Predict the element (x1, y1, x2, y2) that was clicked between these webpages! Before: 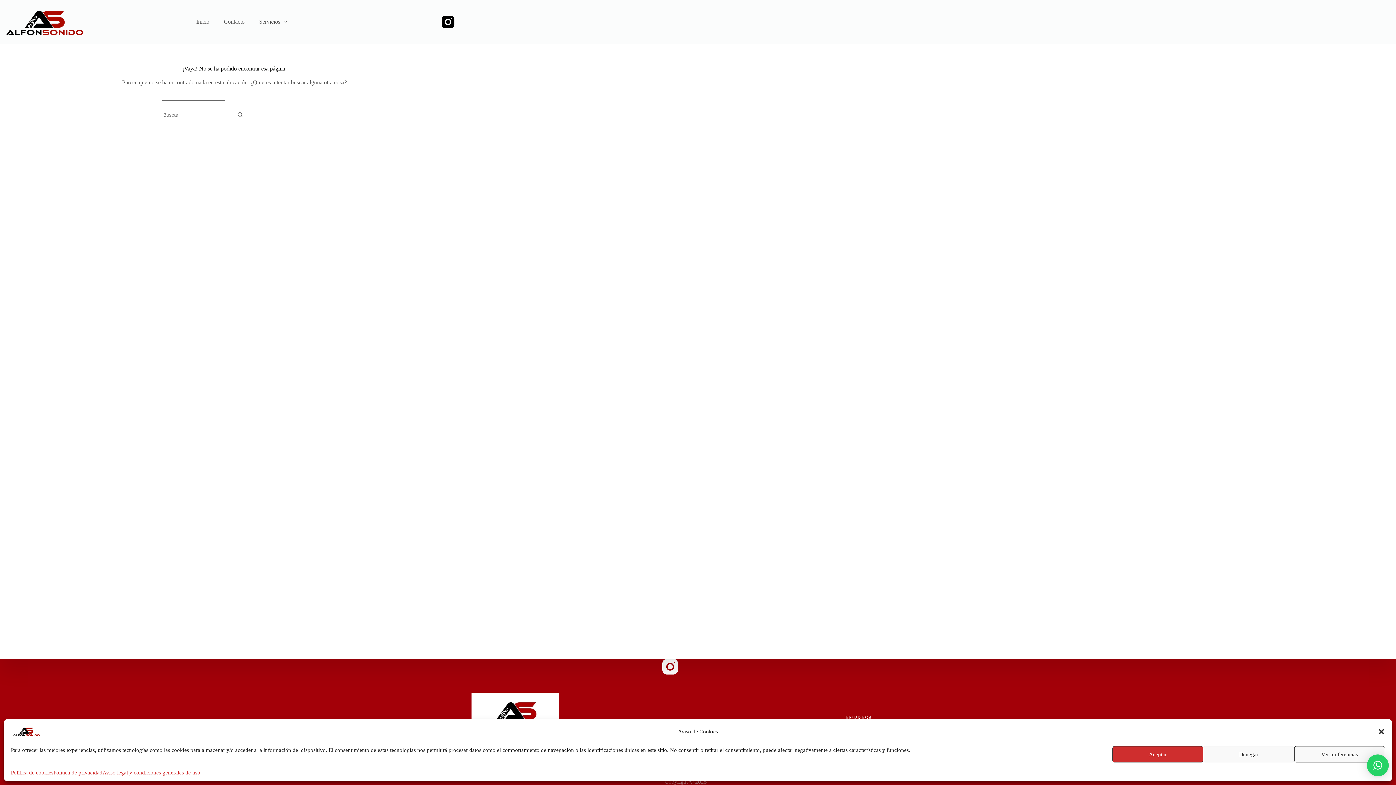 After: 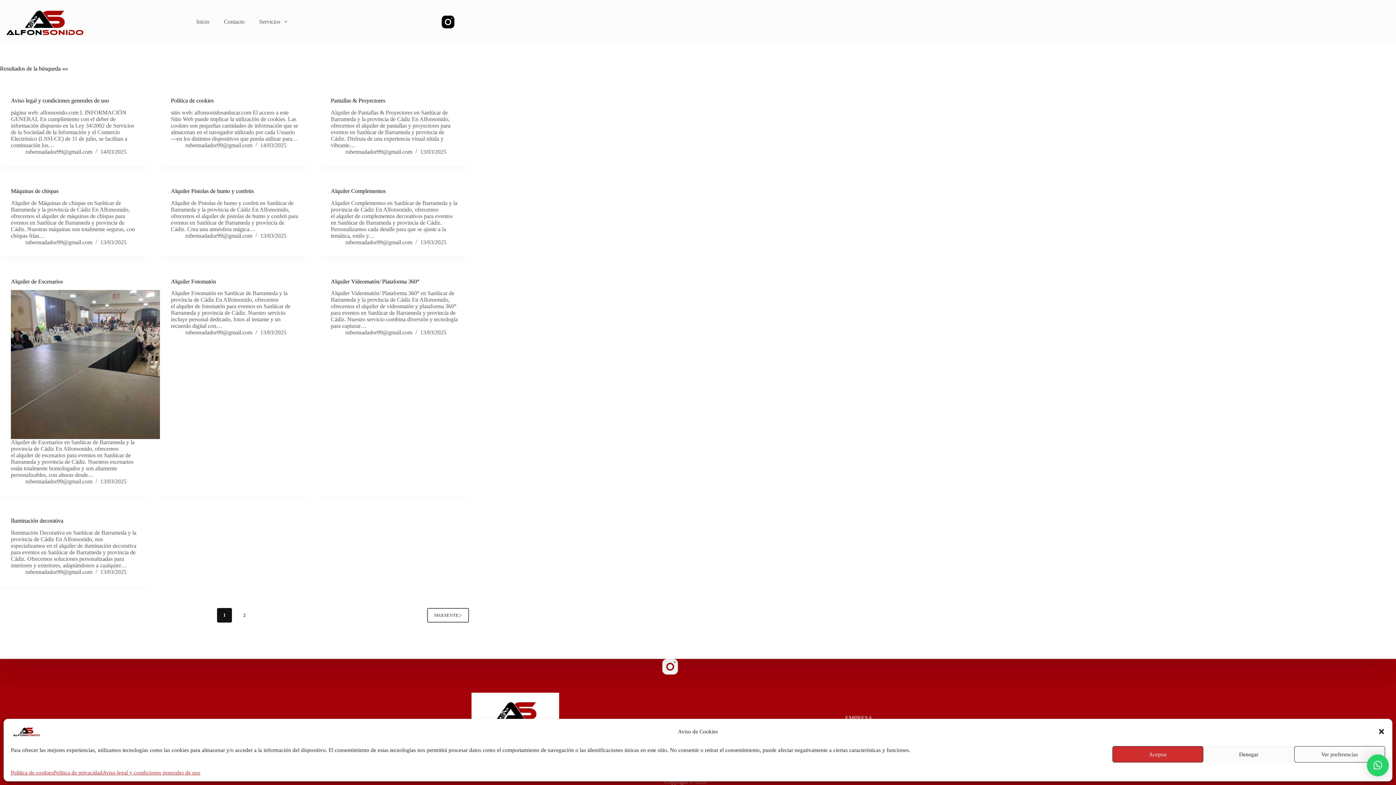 Action: label: Botón de búsqueda bbox: (225, 100, 254, 129)